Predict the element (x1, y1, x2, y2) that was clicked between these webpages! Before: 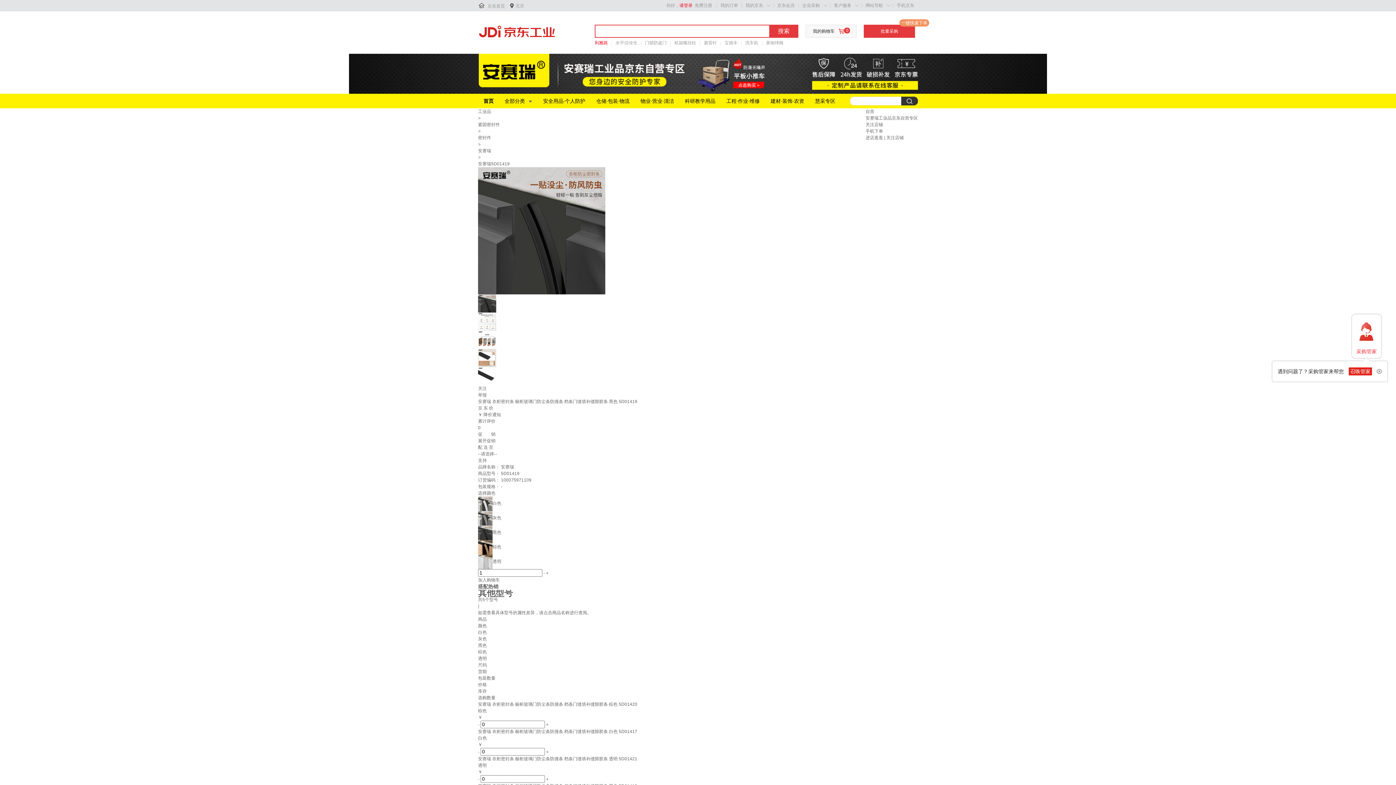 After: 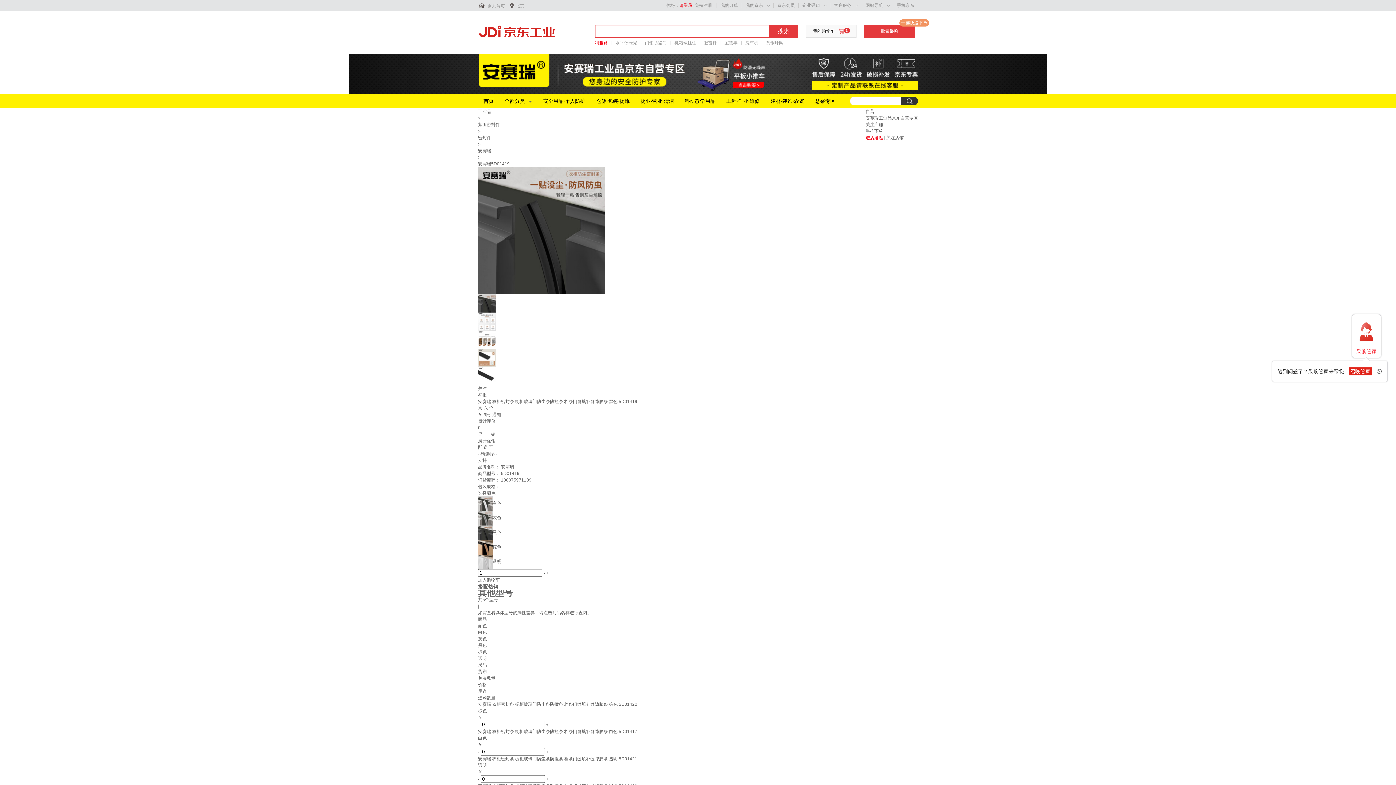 Action: bbox: (865, 135, 884, 140) label: 进店逛逛 